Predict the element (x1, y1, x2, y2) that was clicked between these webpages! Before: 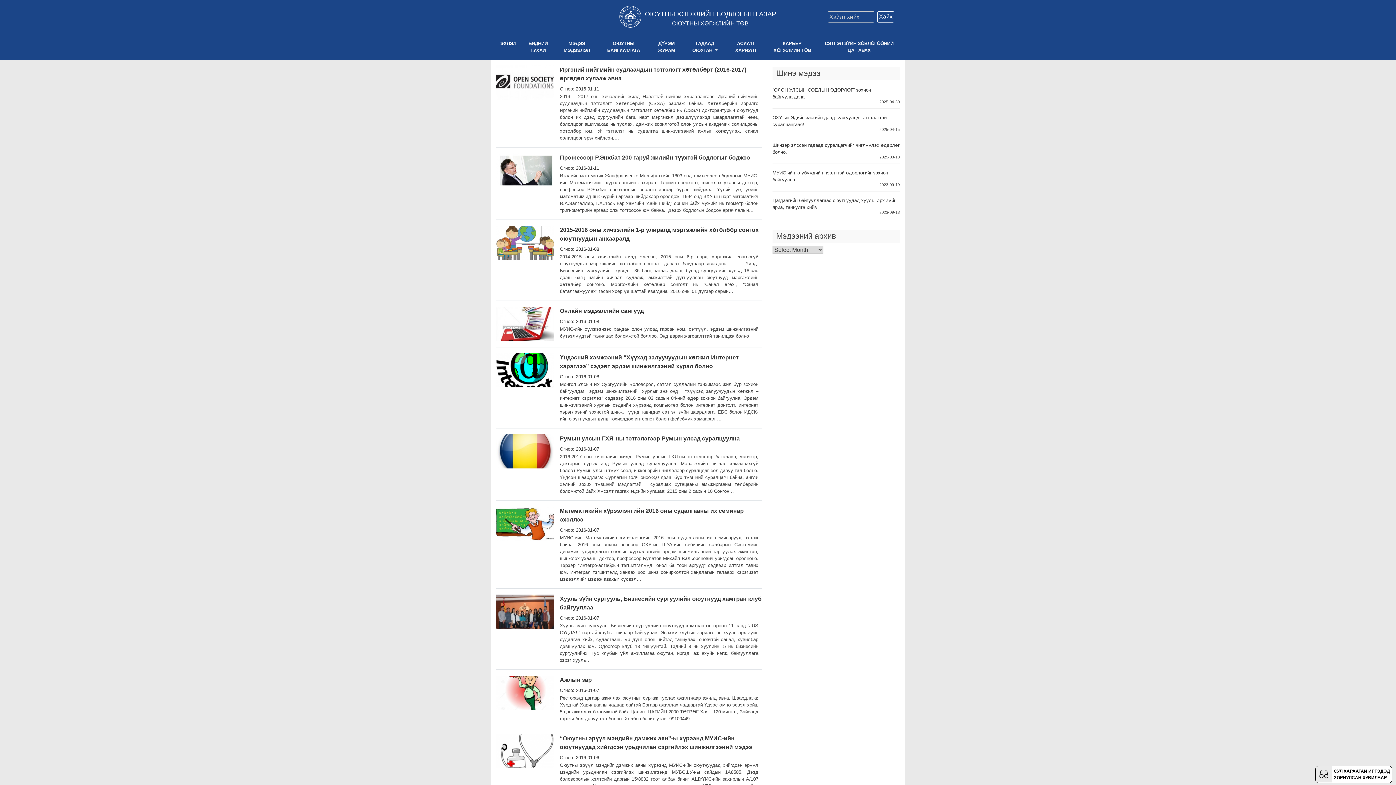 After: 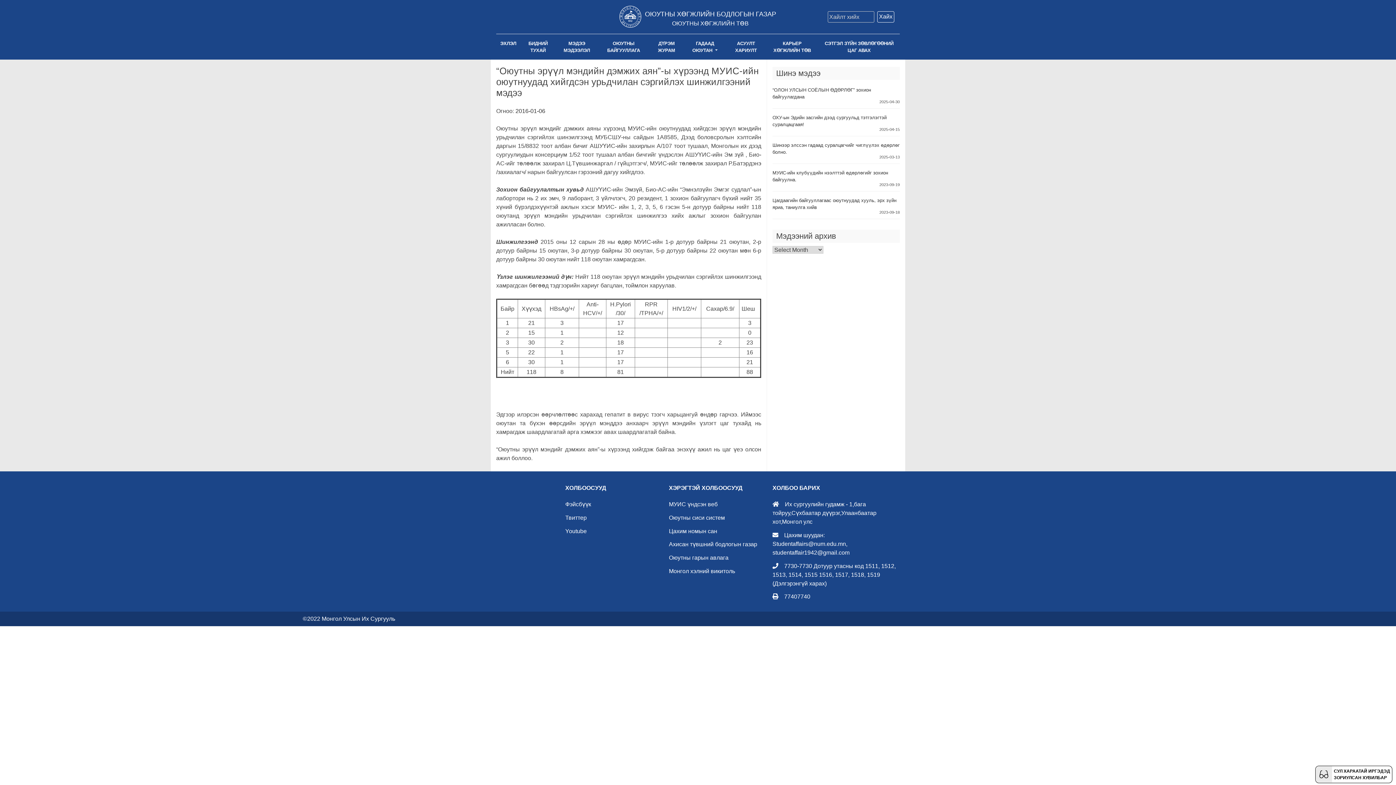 Action: bbox: (496, 748, 554, 754)